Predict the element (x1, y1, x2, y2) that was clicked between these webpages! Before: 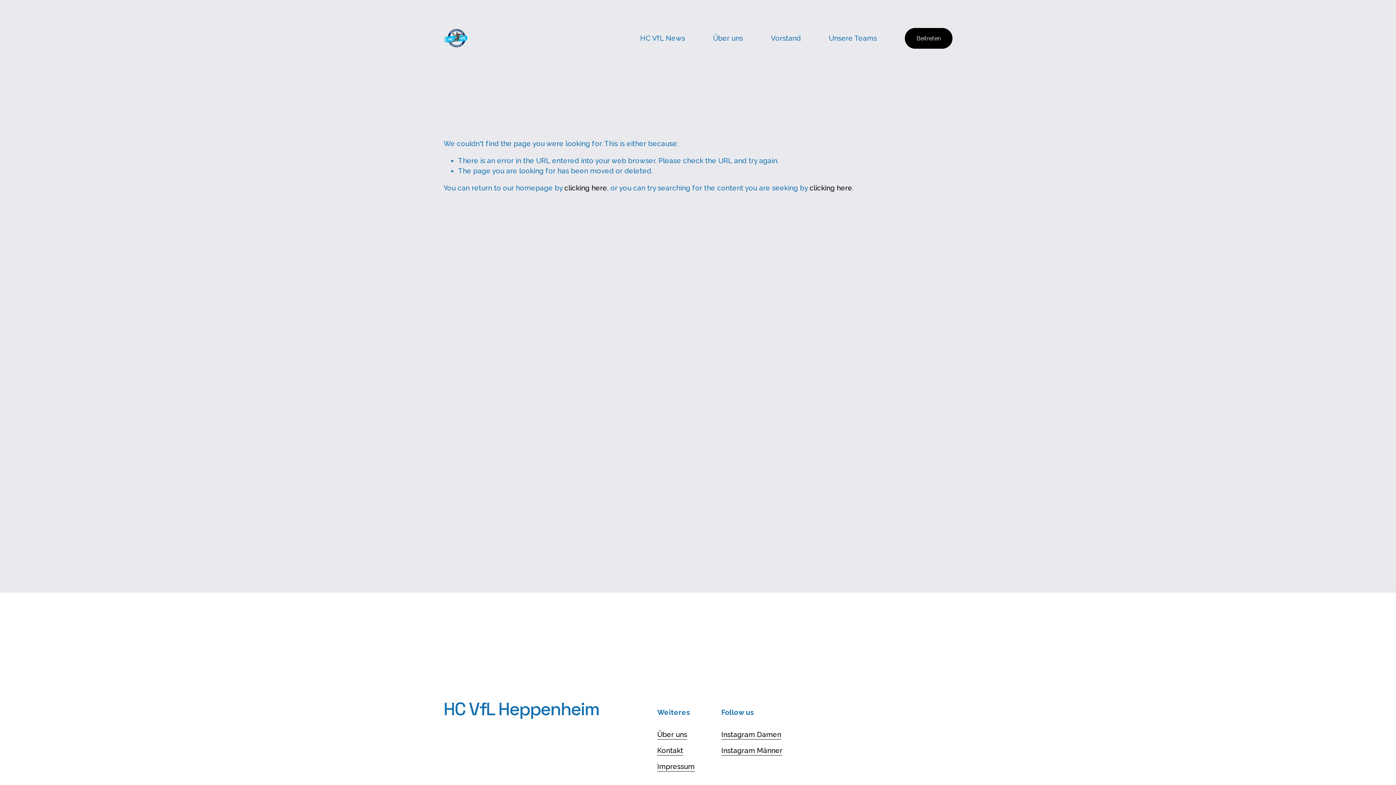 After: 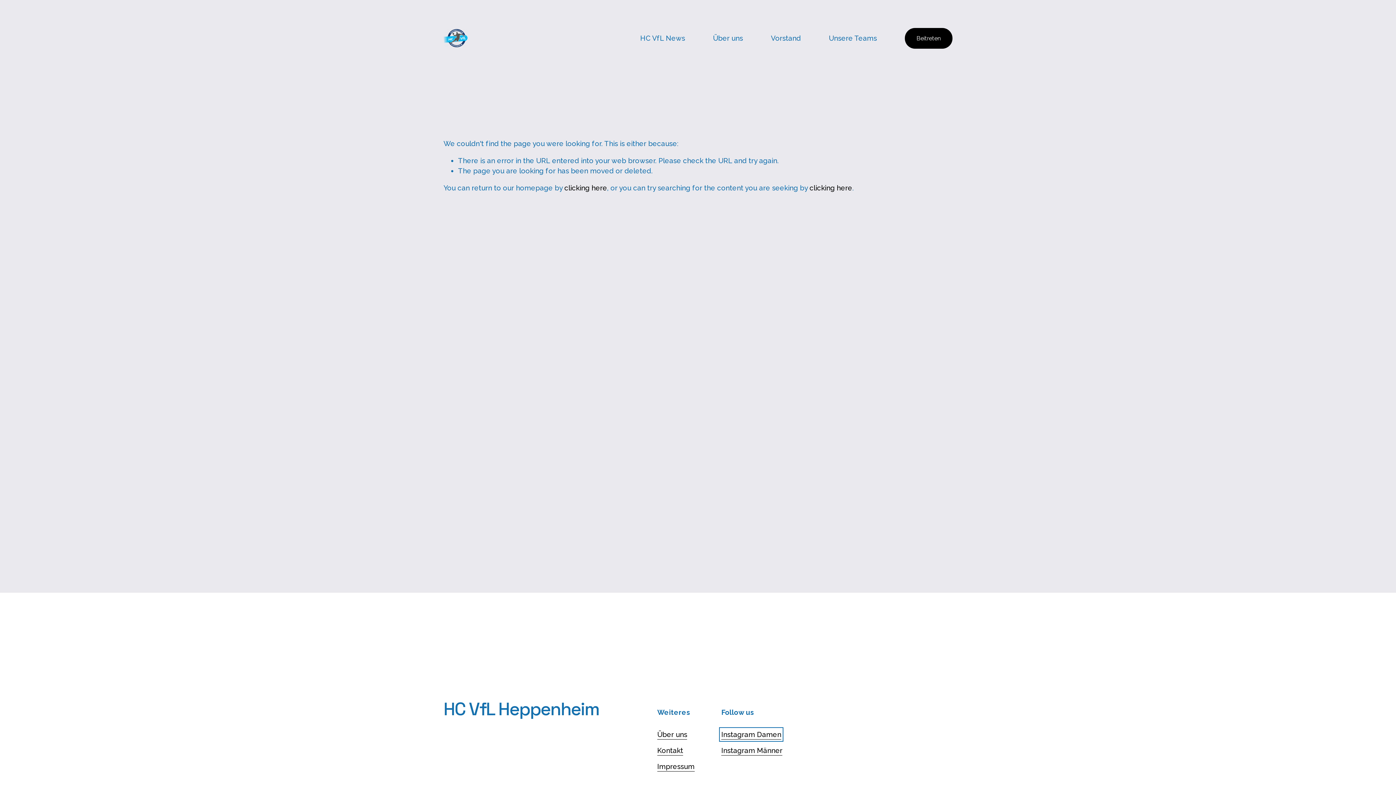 Action: label: Instagram Damen bbox: (721, 729, 781, 739)